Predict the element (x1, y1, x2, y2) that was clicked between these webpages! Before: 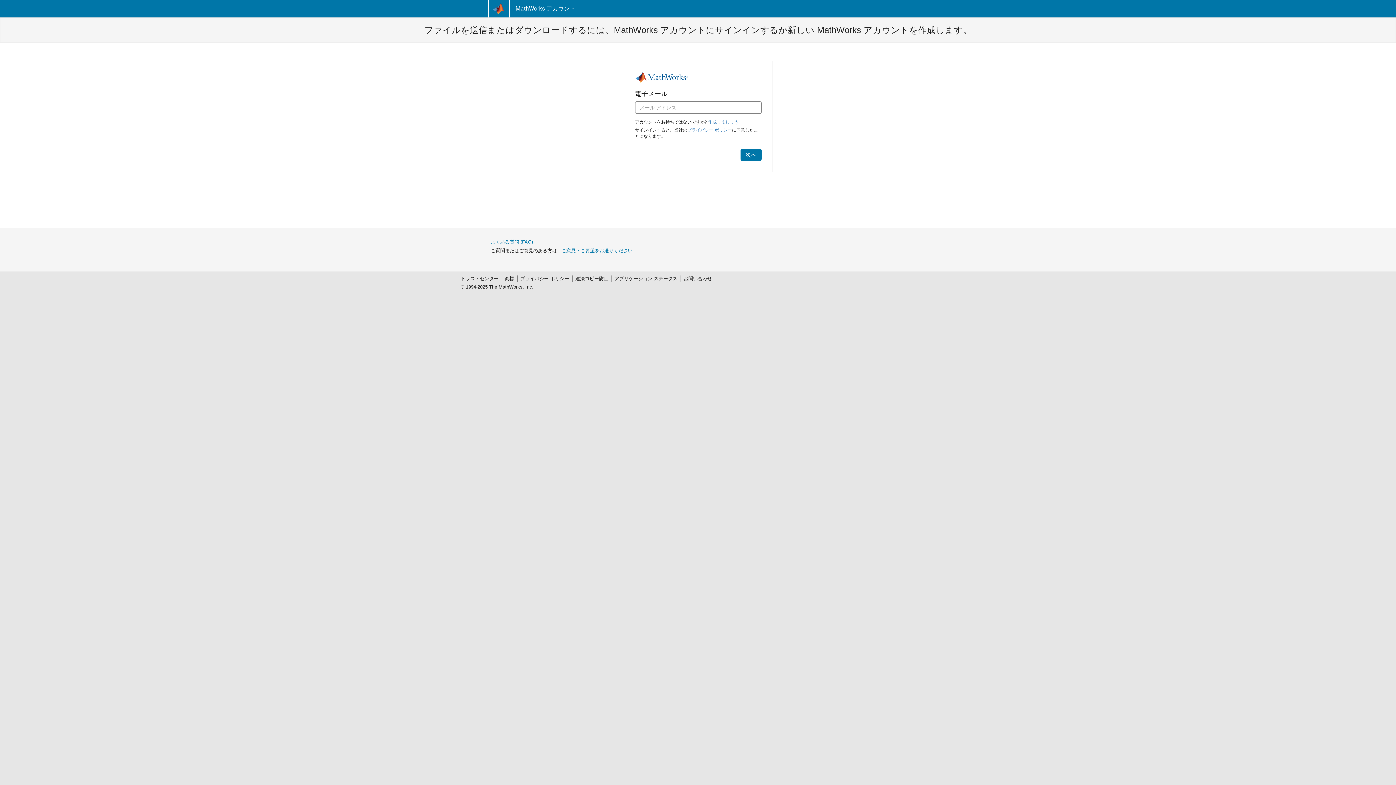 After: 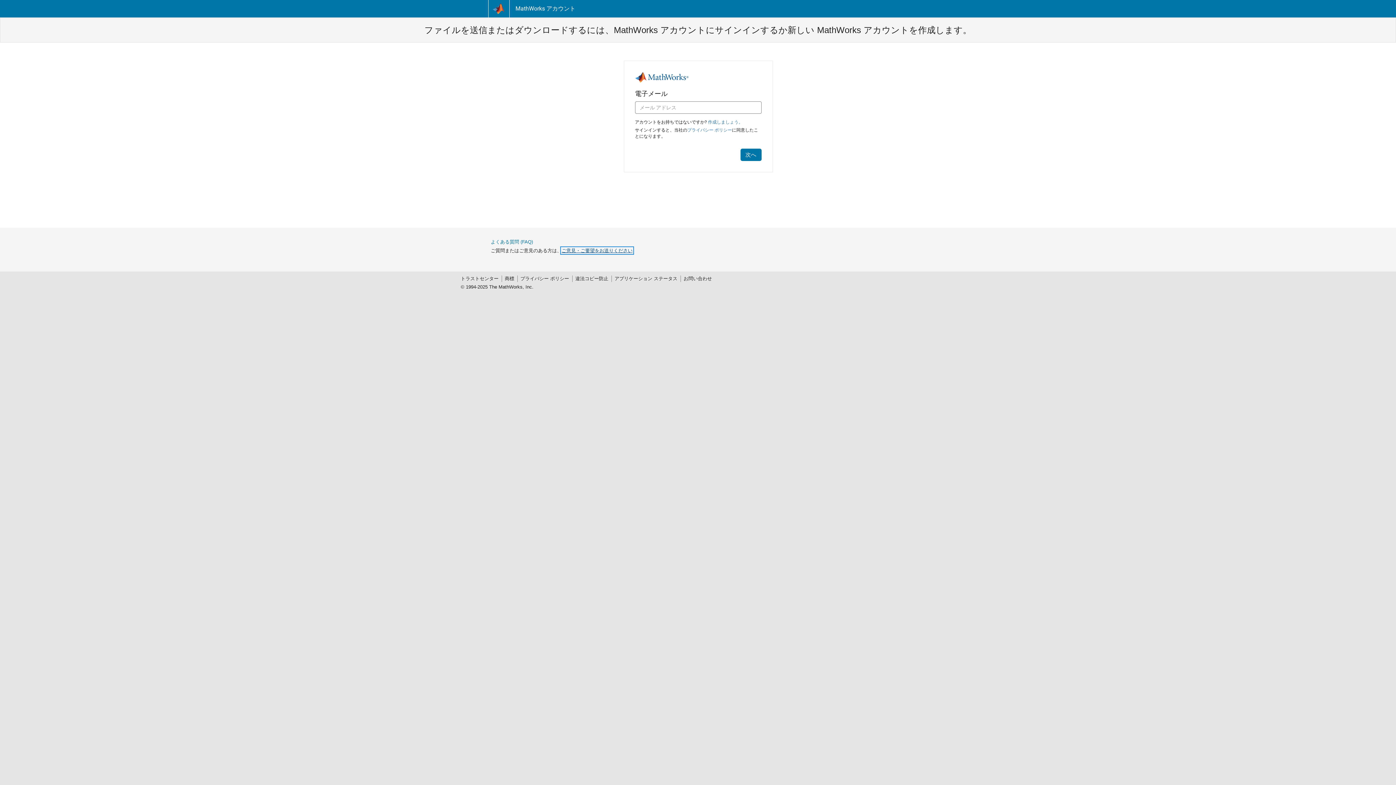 Action: bbox: (561, 248, 632, 253) label: ご意見・ご要望をお送りください